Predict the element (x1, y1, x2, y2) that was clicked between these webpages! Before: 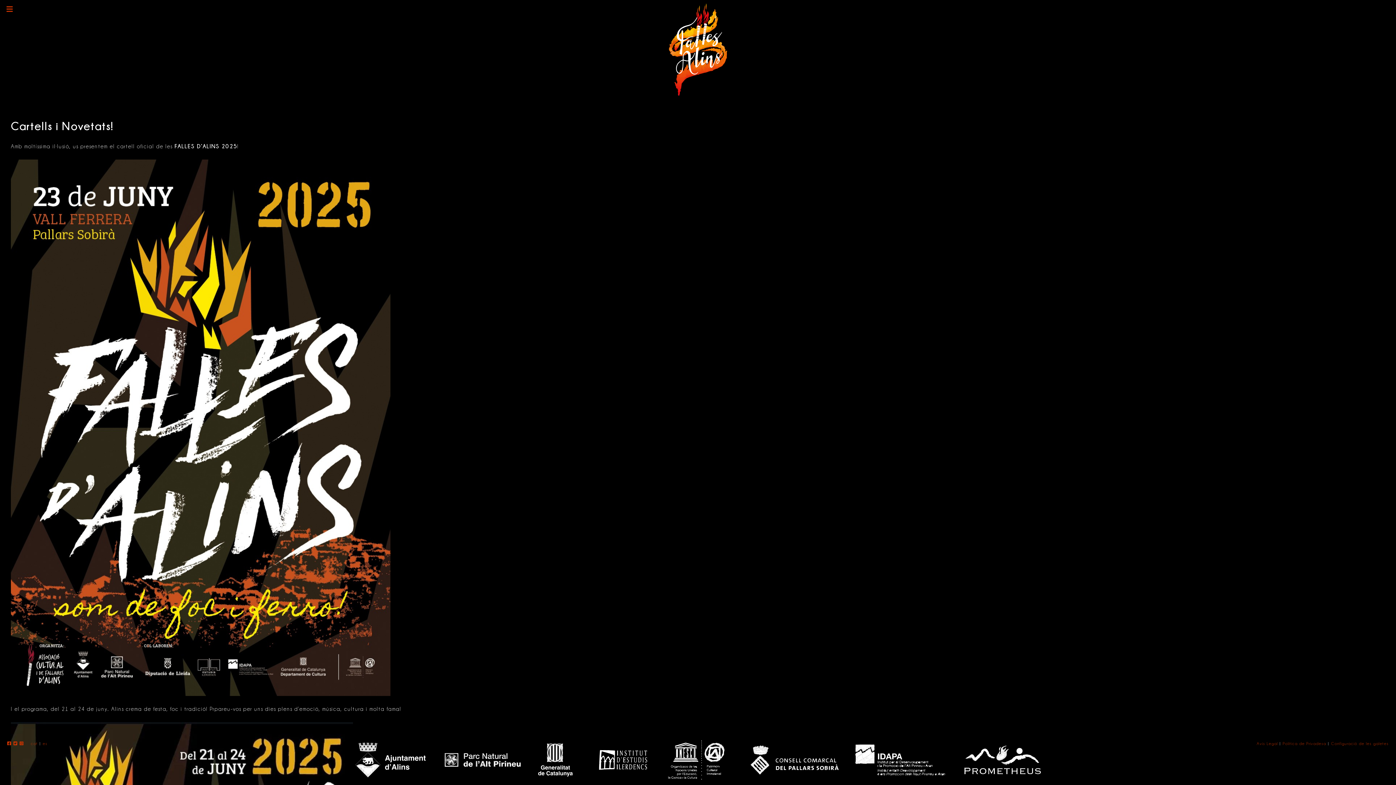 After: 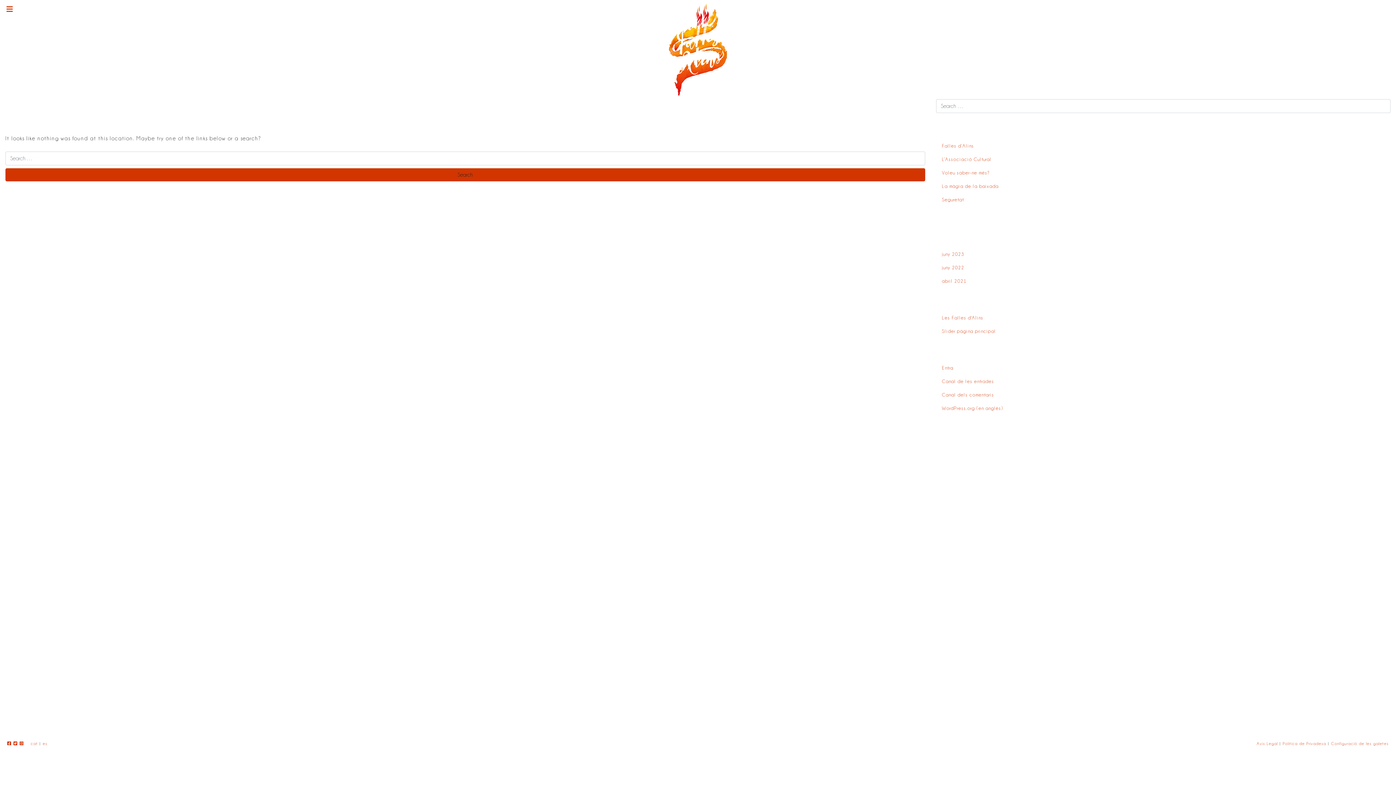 Action: label: Configuració de les galetes bbox: (1331, 741, 1389, 746)